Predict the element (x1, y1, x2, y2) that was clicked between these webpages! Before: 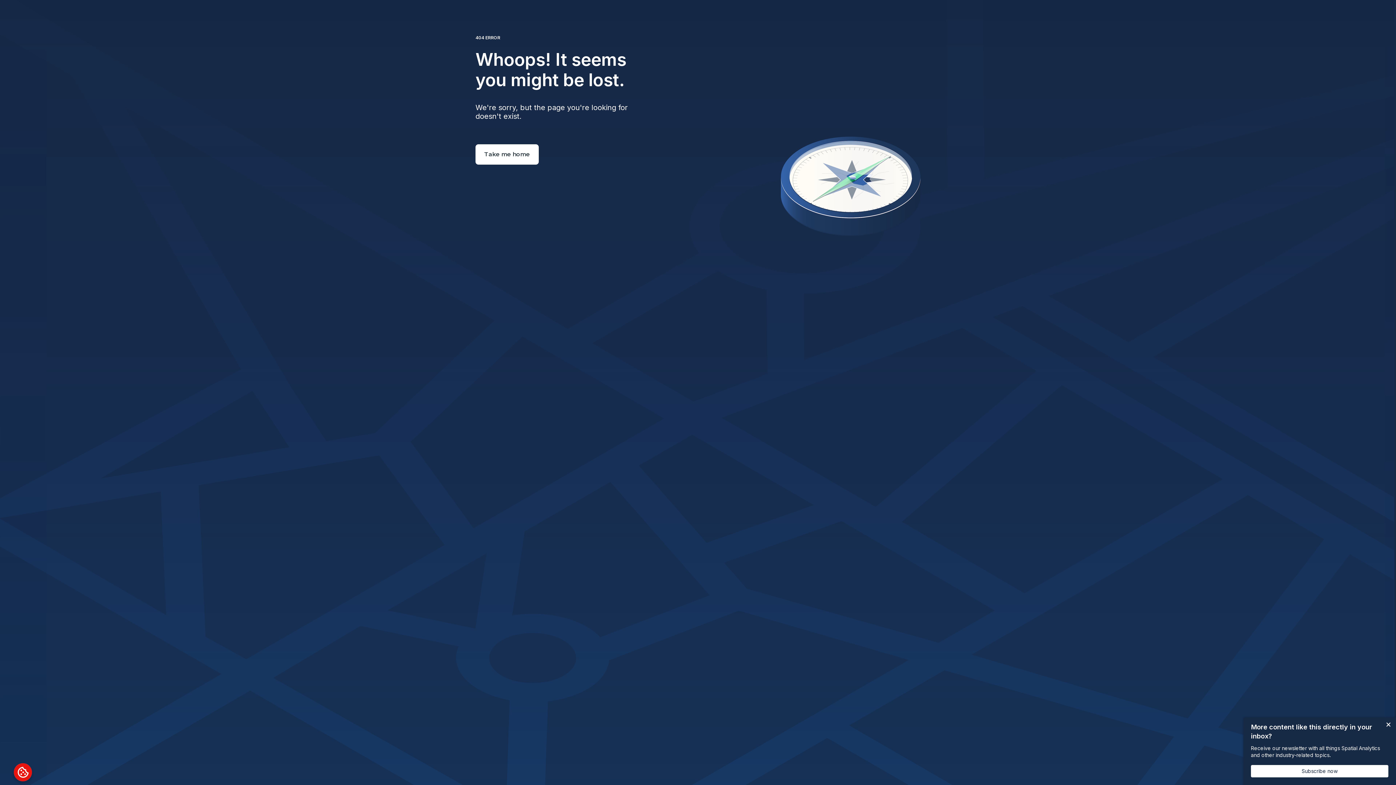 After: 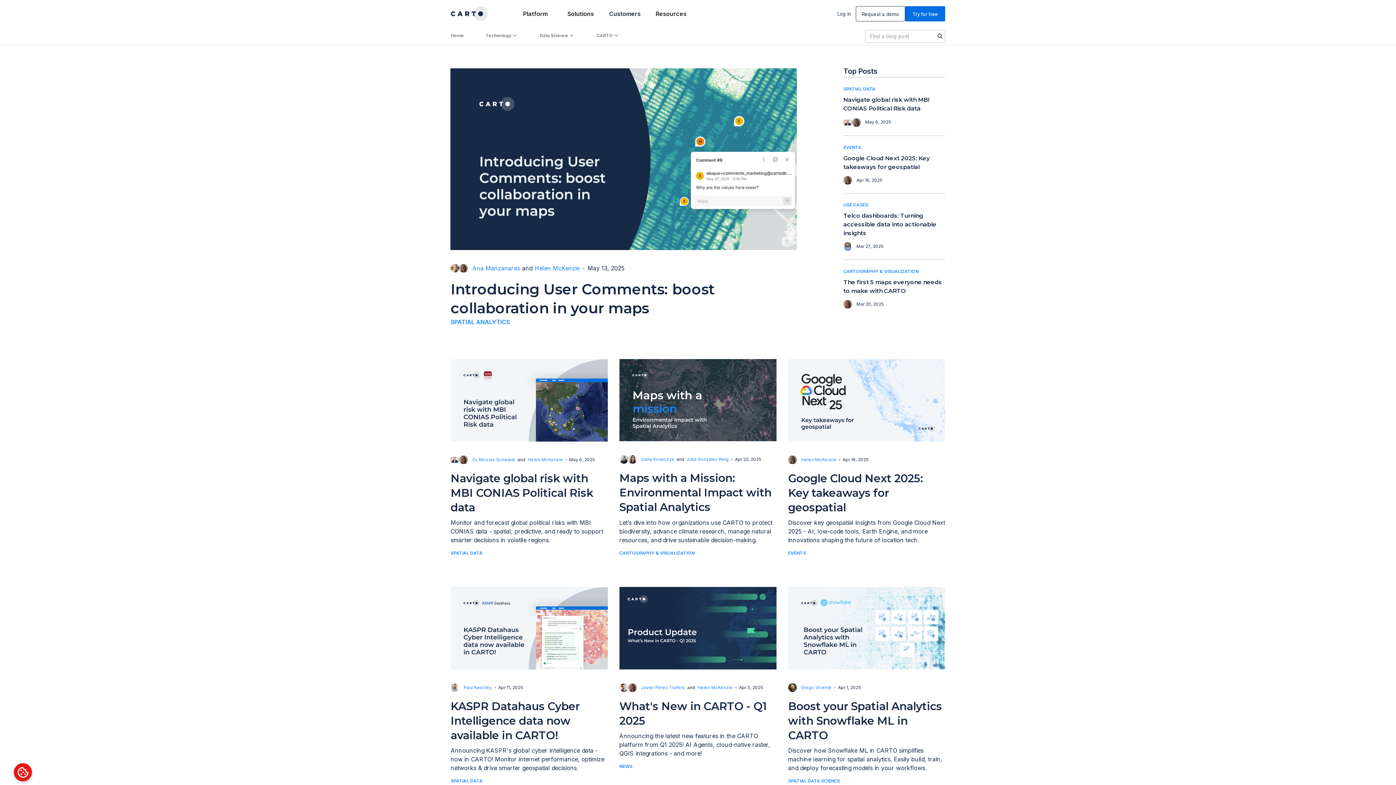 Action: label: Take me home bbox: (475, 144, 538, 164)